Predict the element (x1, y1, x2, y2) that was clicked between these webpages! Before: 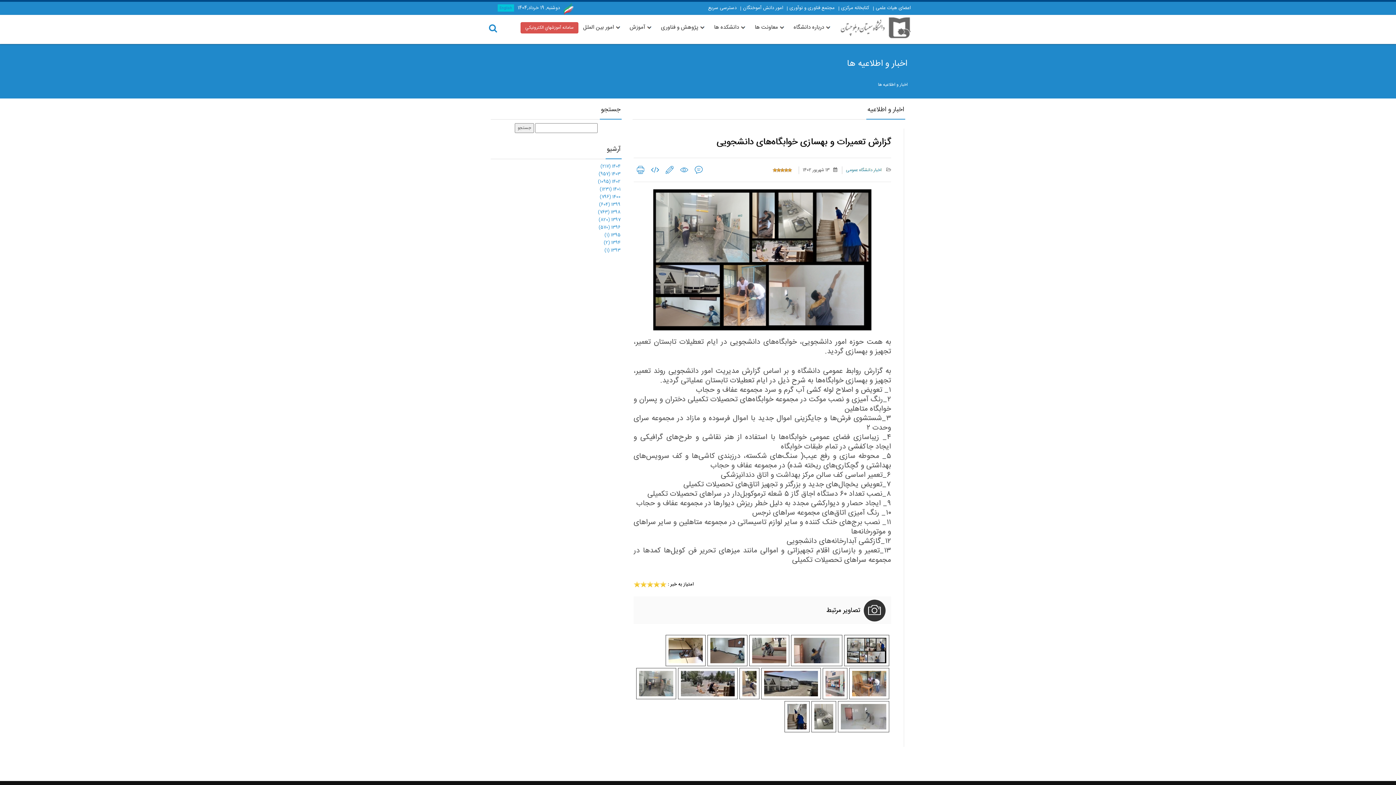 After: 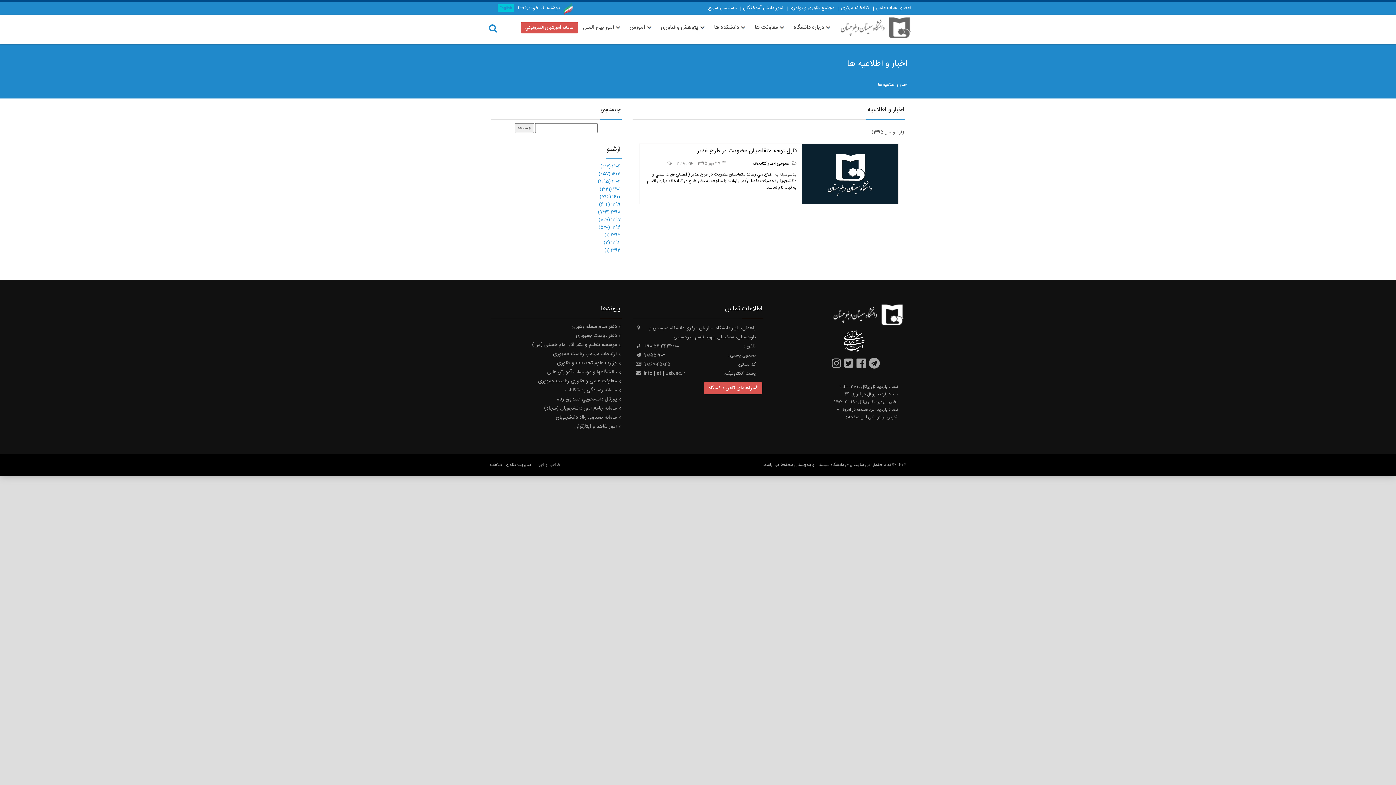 Action: label: 1395 (1) bbox: (604, 231, 620, 238)